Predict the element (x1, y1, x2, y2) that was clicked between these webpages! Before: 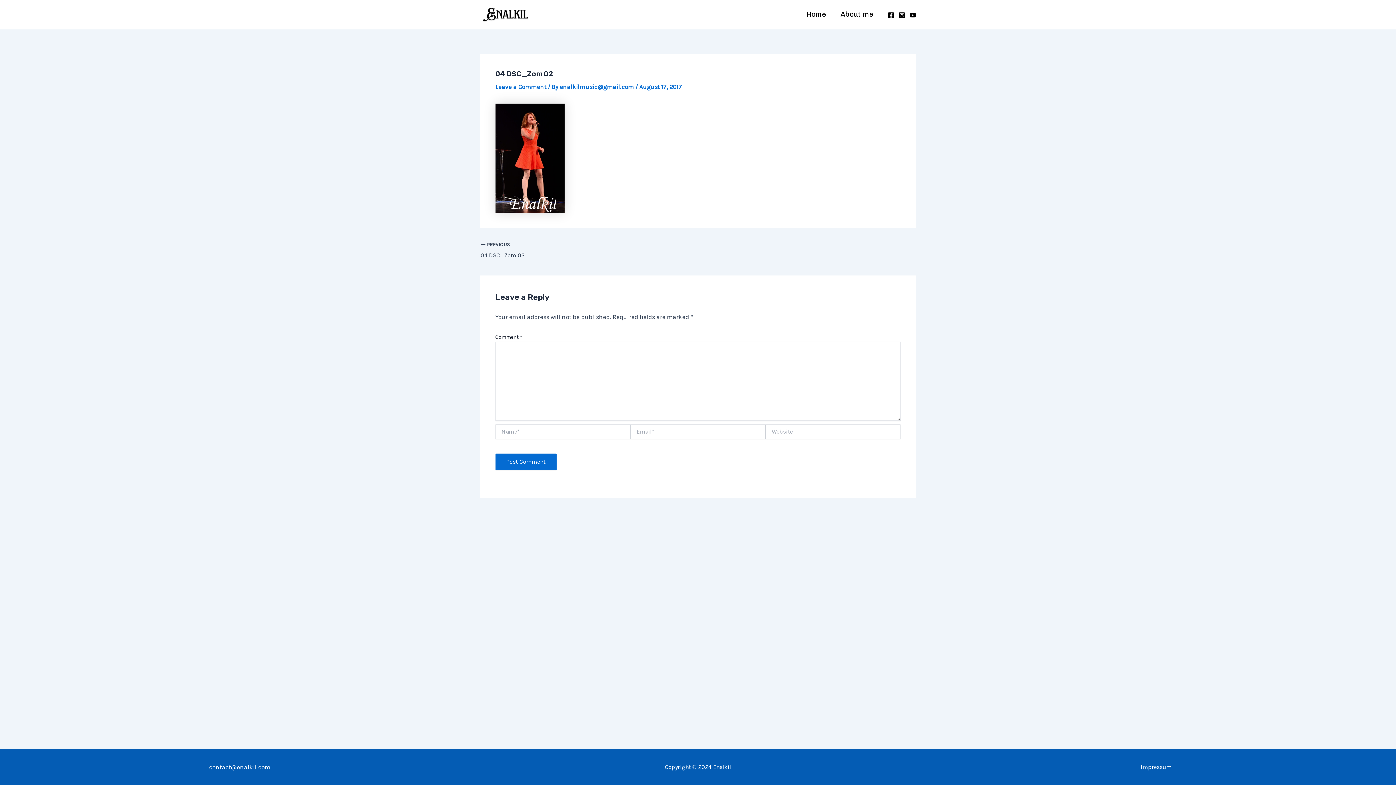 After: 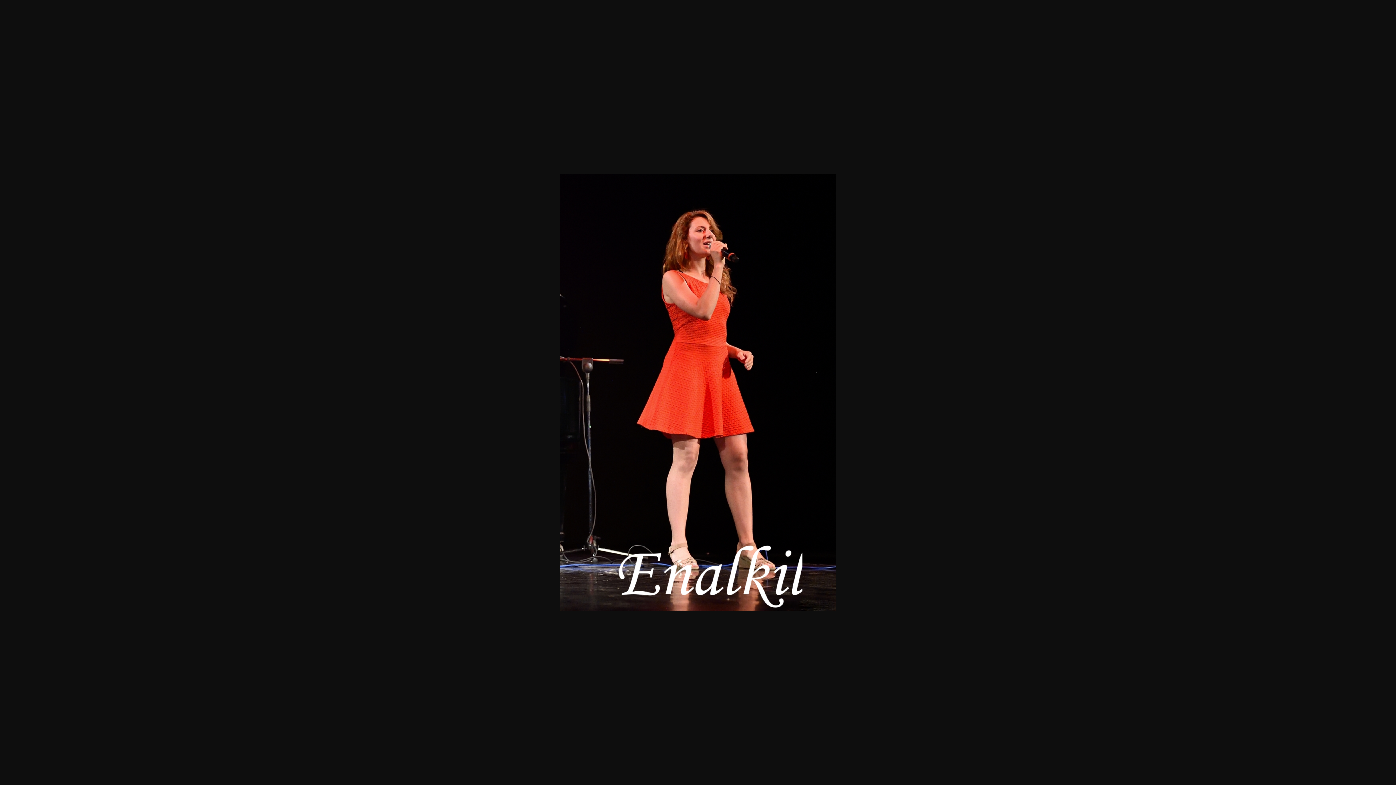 Action: bbox: (495, 153, 564, 161)